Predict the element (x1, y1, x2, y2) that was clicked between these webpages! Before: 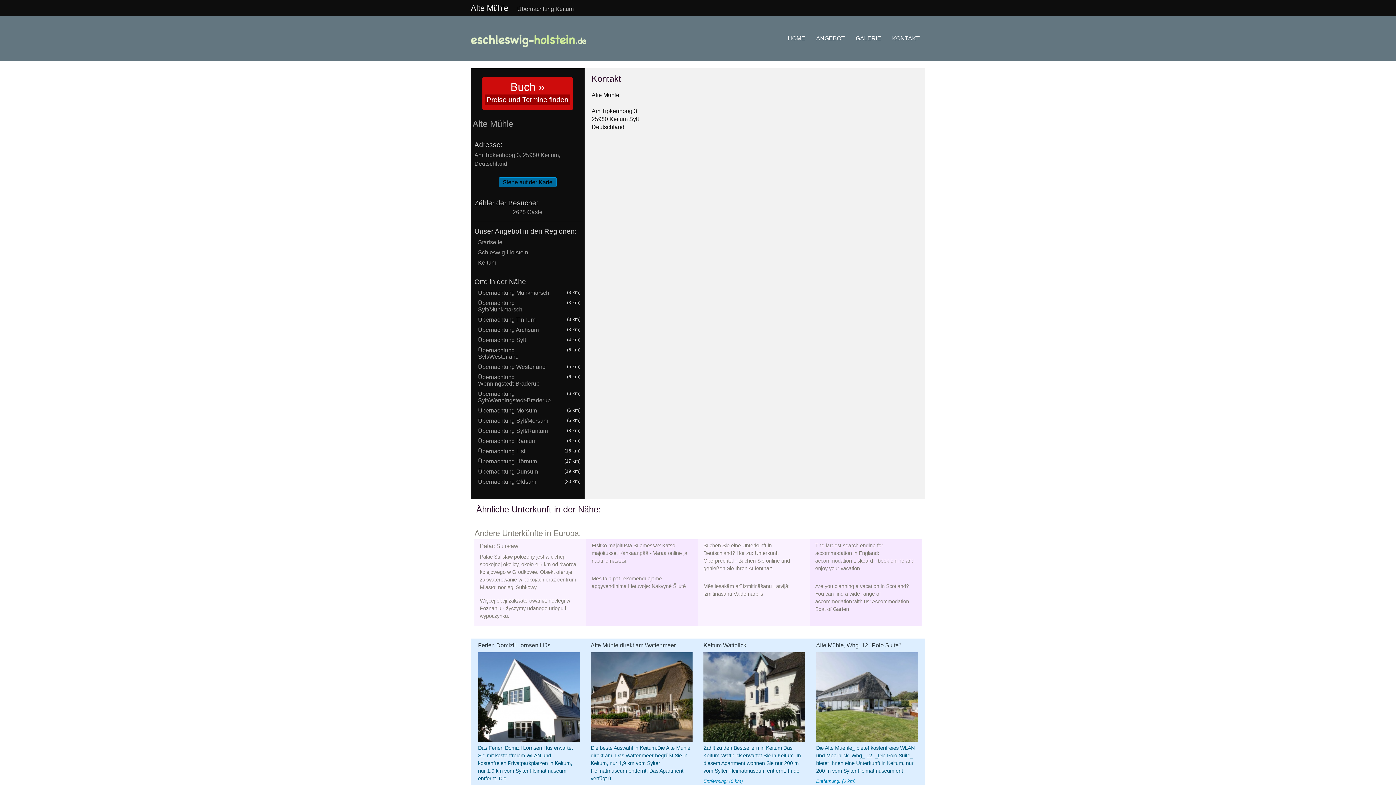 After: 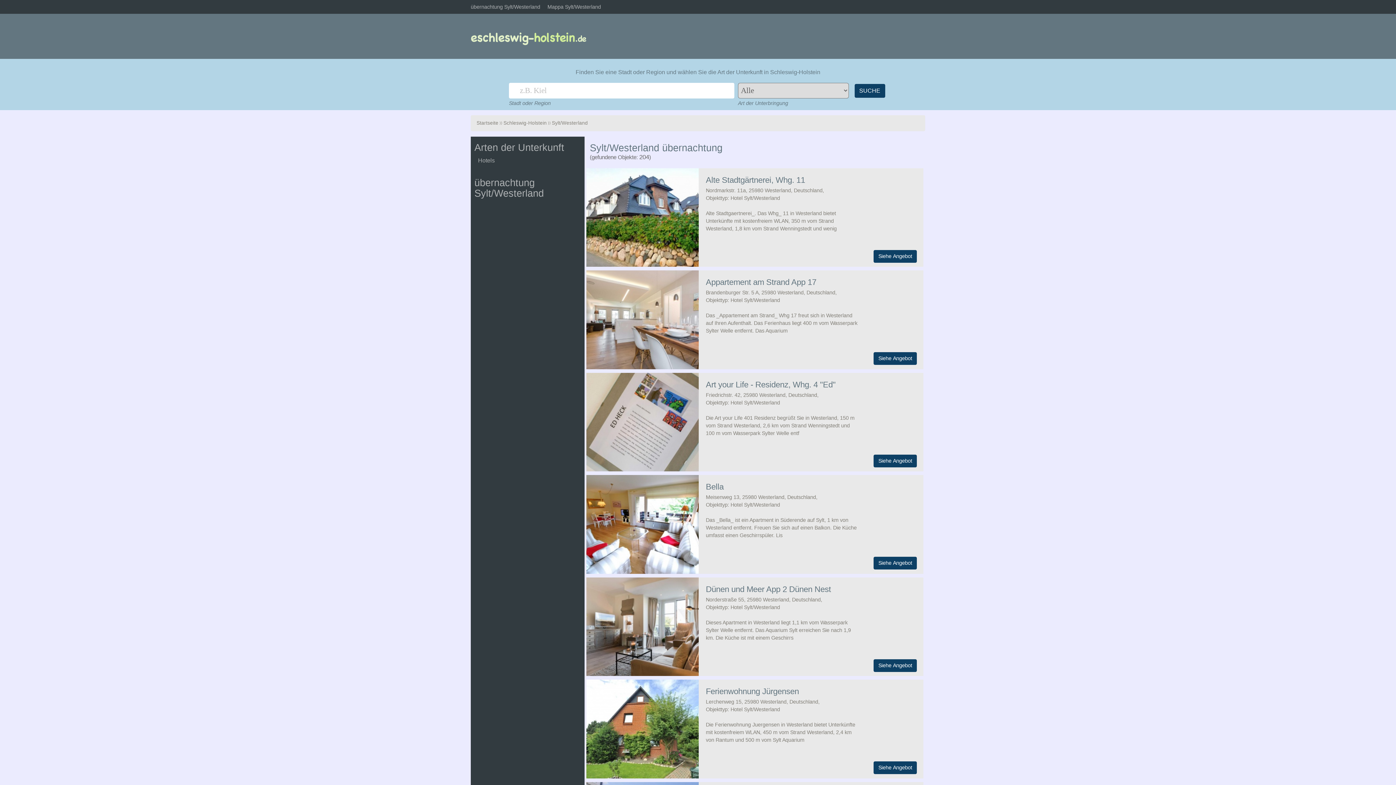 Action: bbox: (476, 345, 552, 362) label: Übernachtung Sylt/Westerland